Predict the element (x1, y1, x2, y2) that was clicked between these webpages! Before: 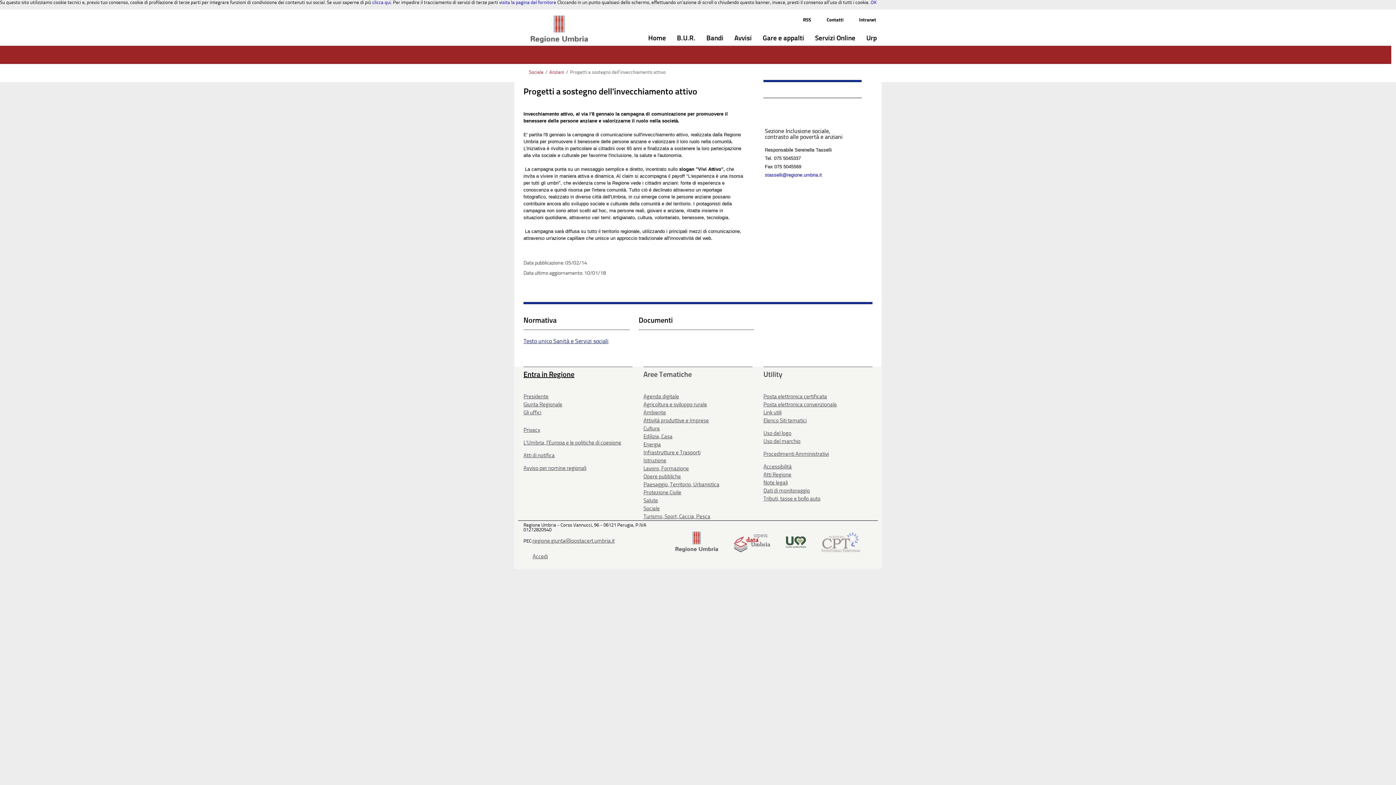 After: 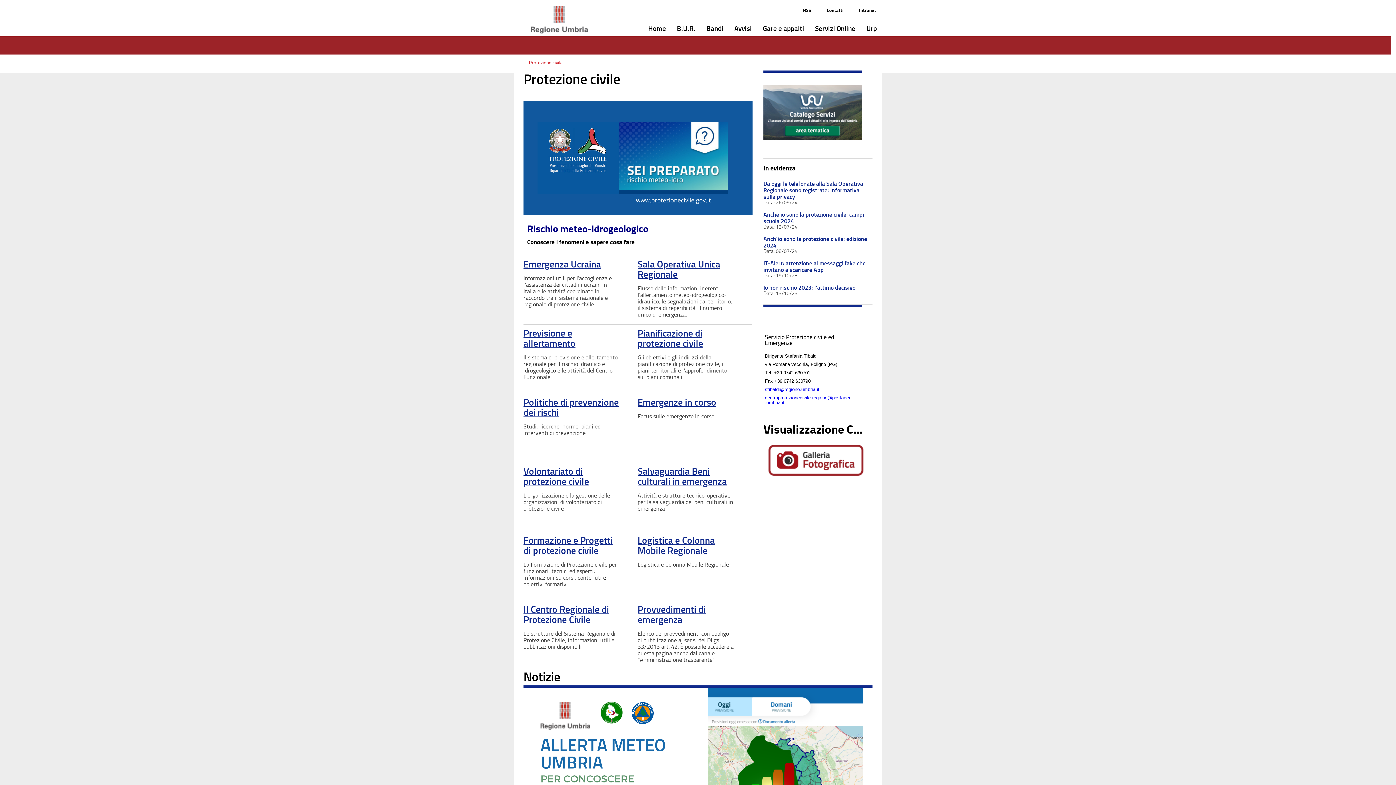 Action: label: Protezione Civile bbox: (643, 489, 681, 495)